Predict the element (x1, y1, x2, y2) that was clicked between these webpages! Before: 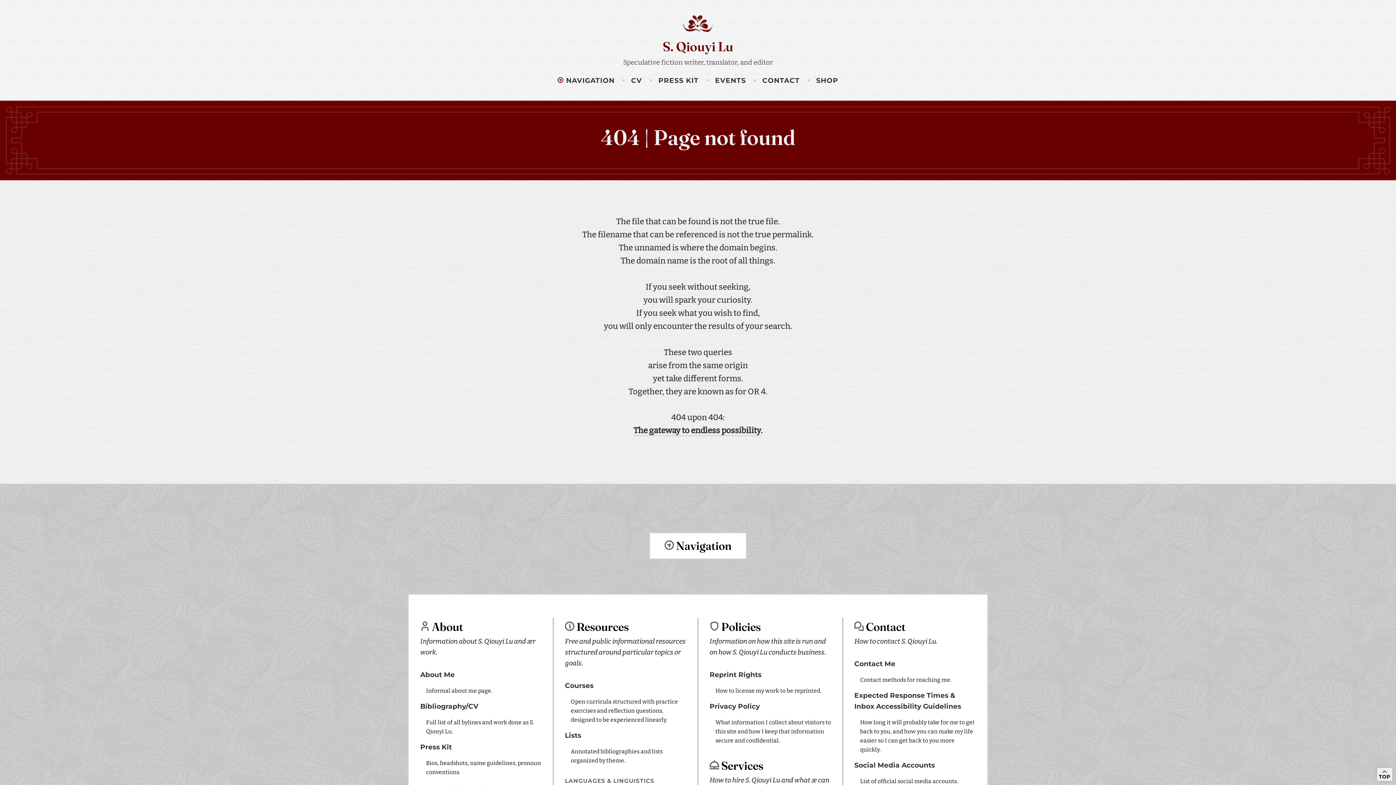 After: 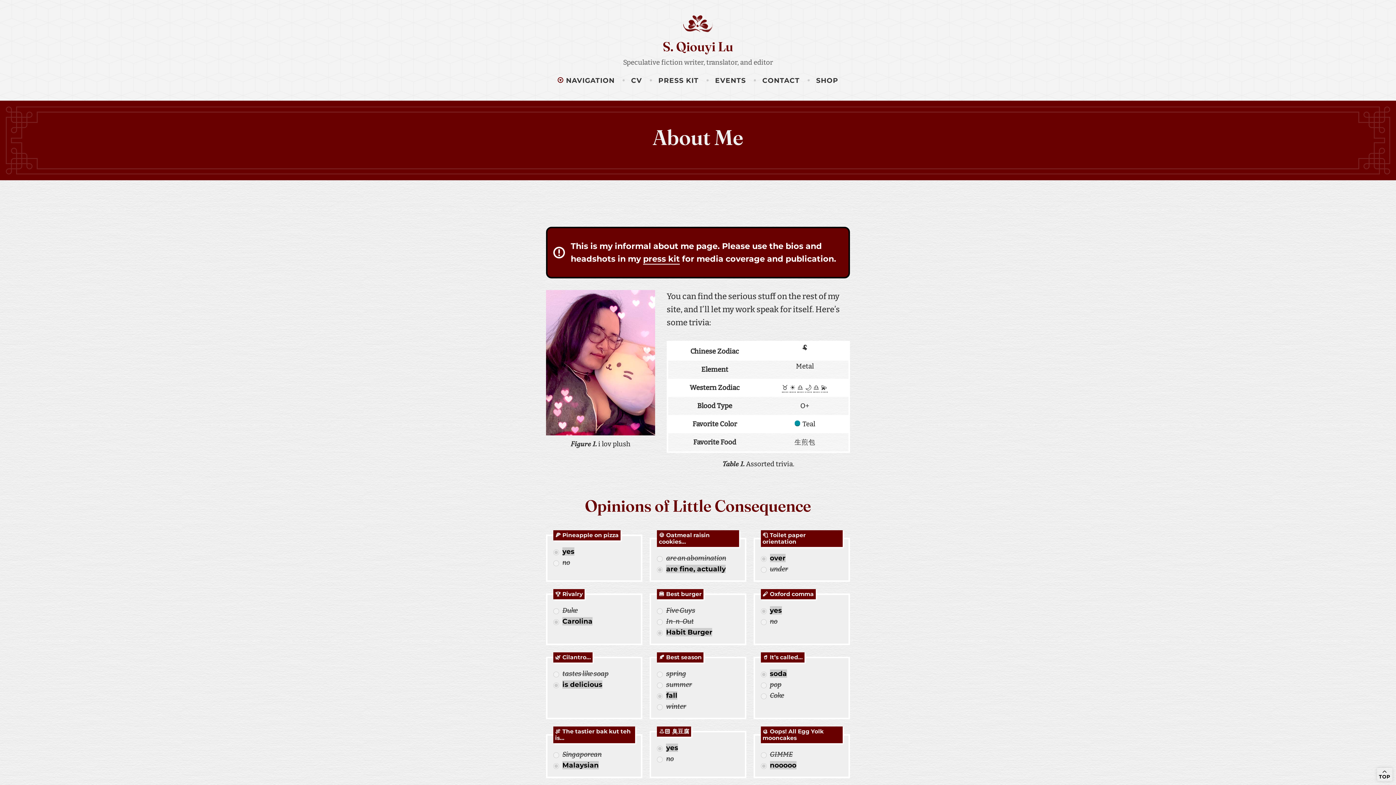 Action: label: About Me bbox: (420, 671, 454, 679)